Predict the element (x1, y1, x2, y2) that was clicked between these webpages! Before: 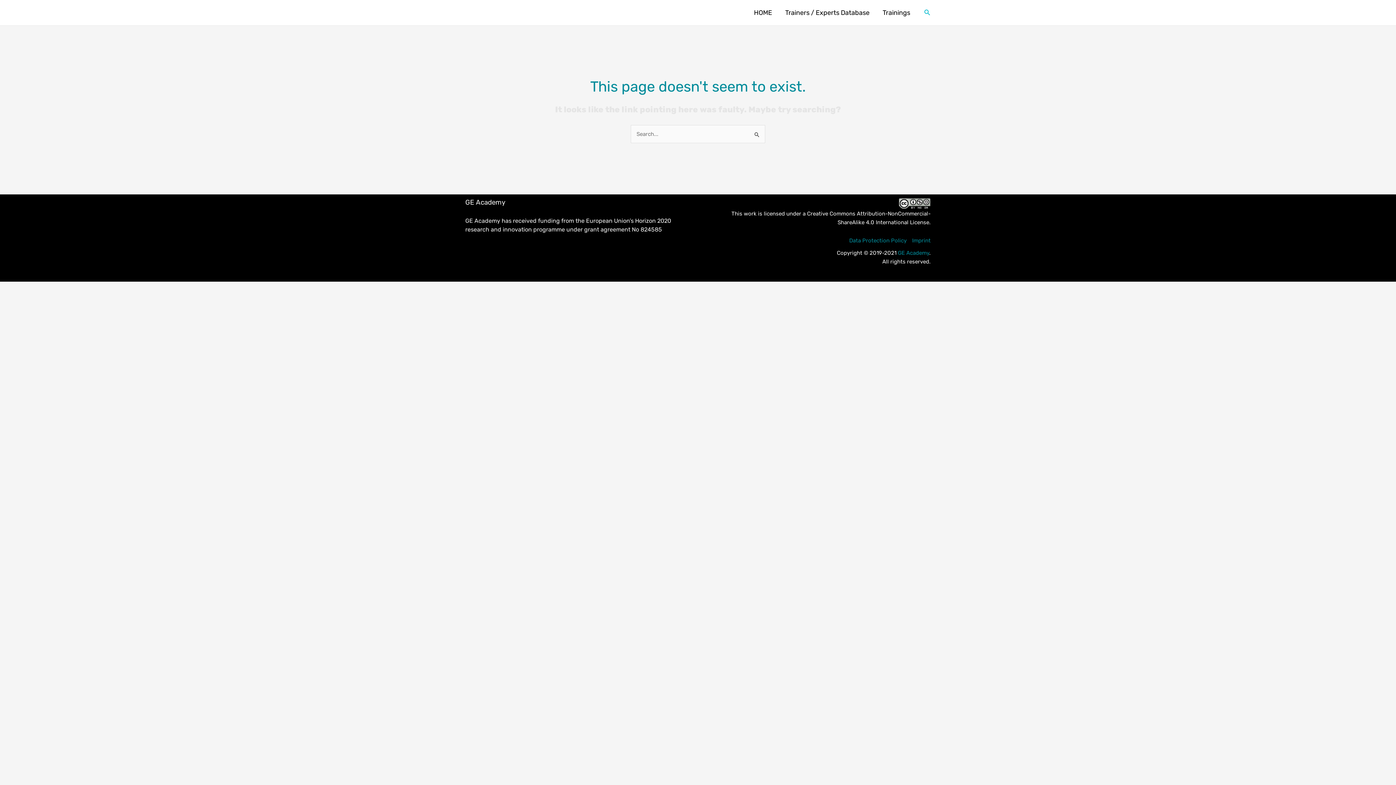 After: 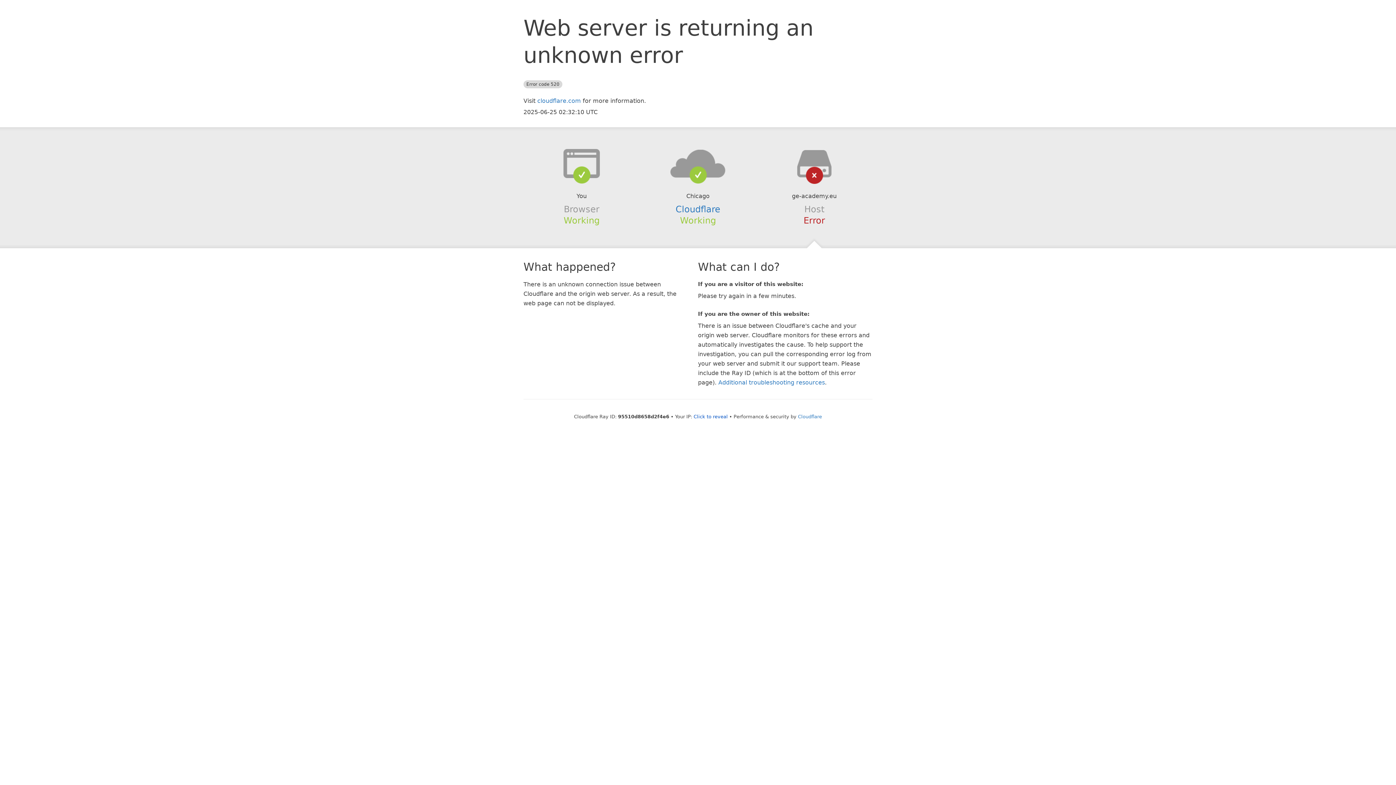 Action: bbox: (898, 249, 929, 256) label: GE Academy